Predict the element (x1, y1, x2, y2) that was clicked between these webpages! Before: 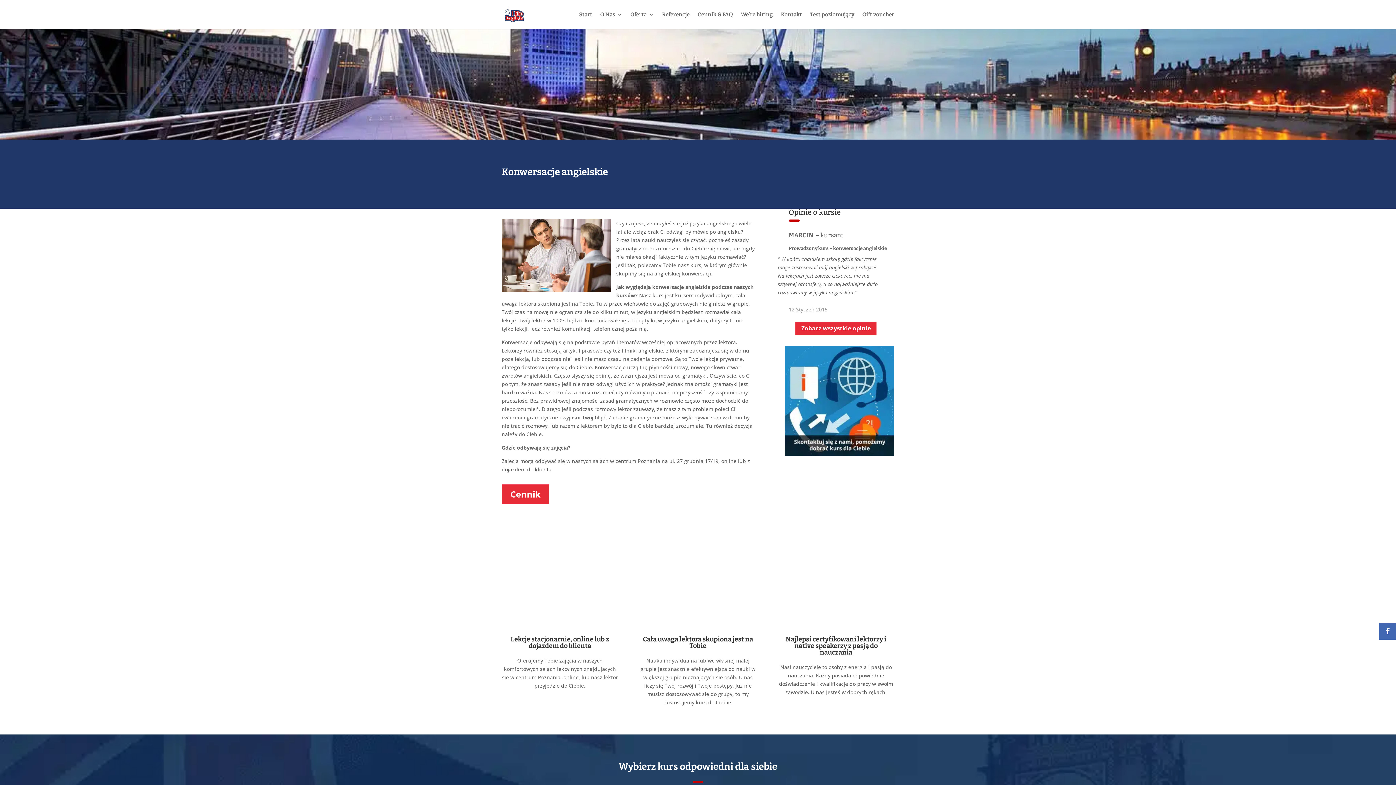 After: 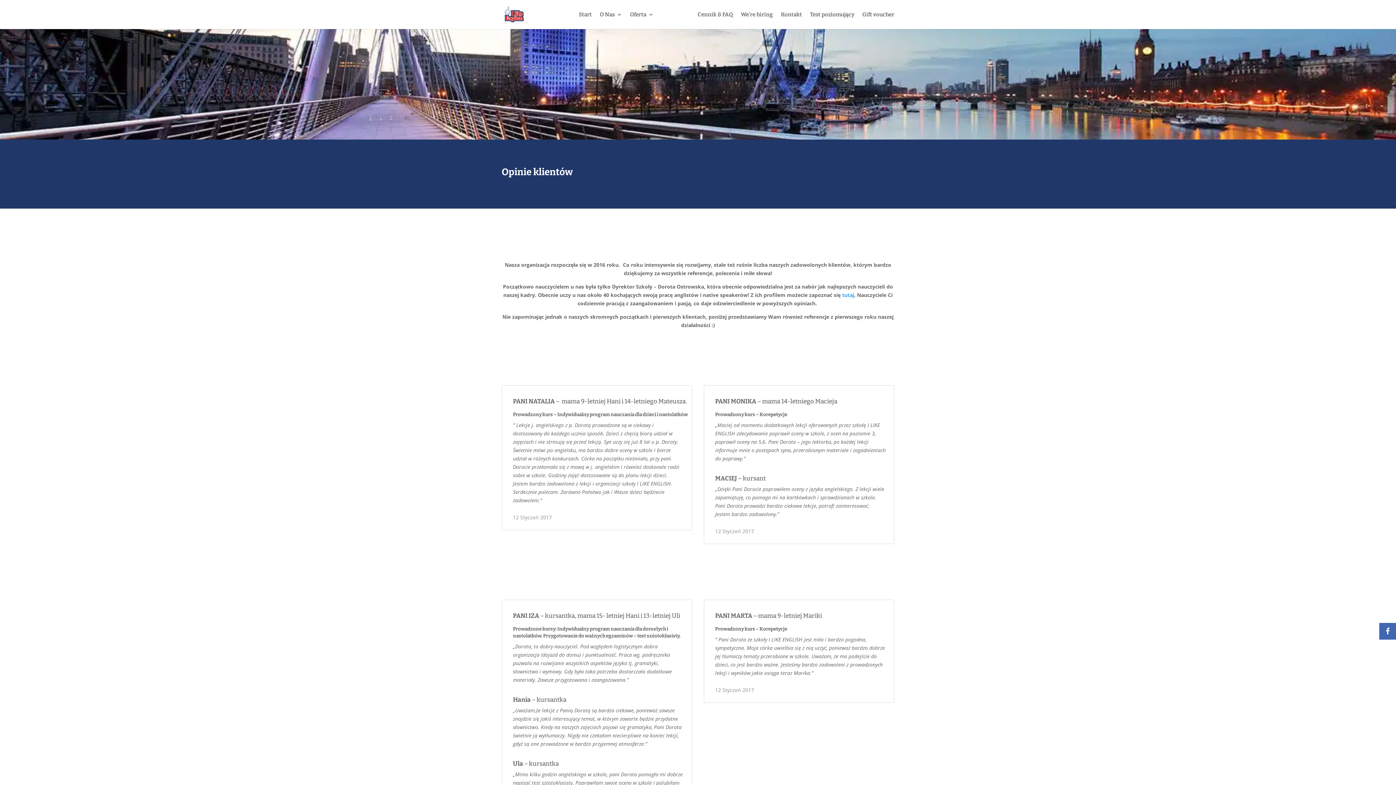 Action: bbox: (795, 322, 876, 335) label: Zobacz wszystkie opinie